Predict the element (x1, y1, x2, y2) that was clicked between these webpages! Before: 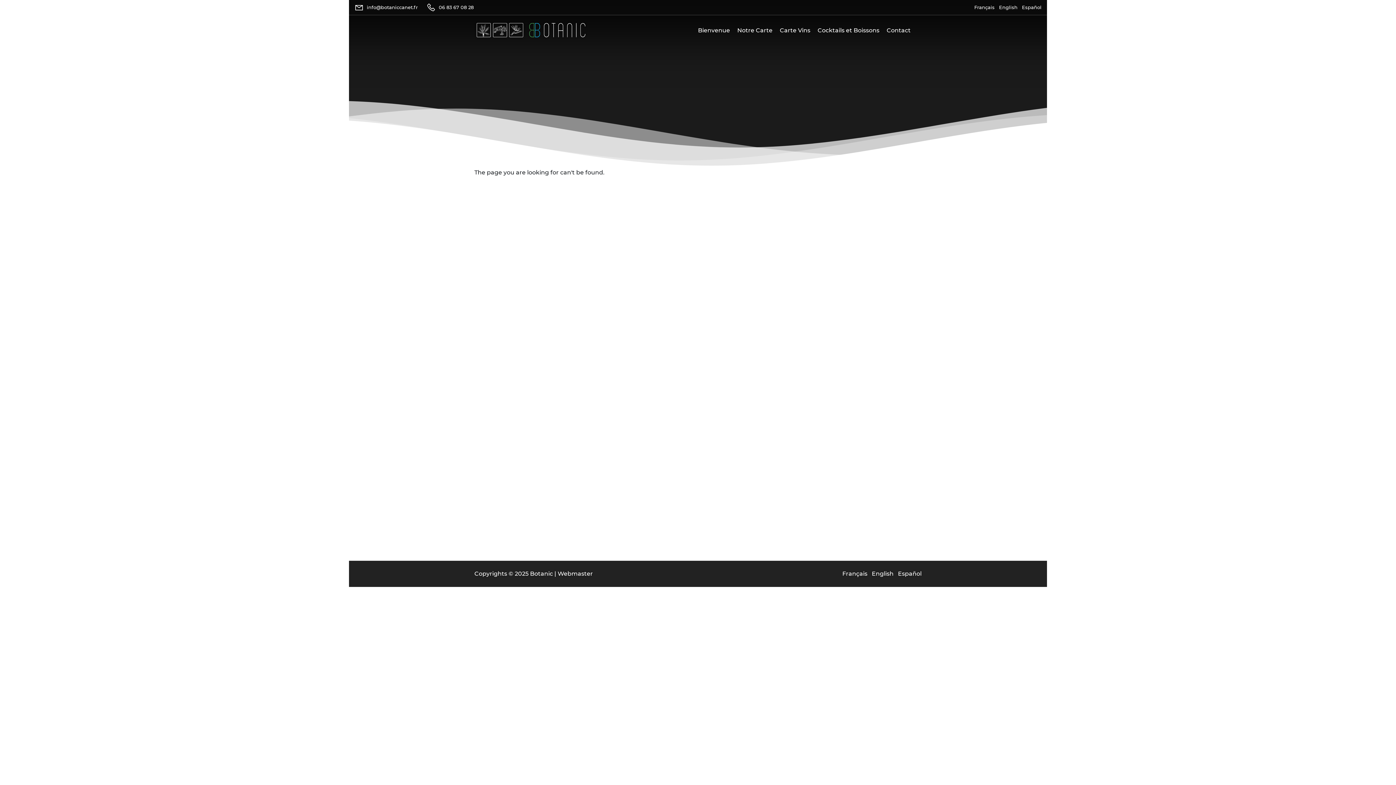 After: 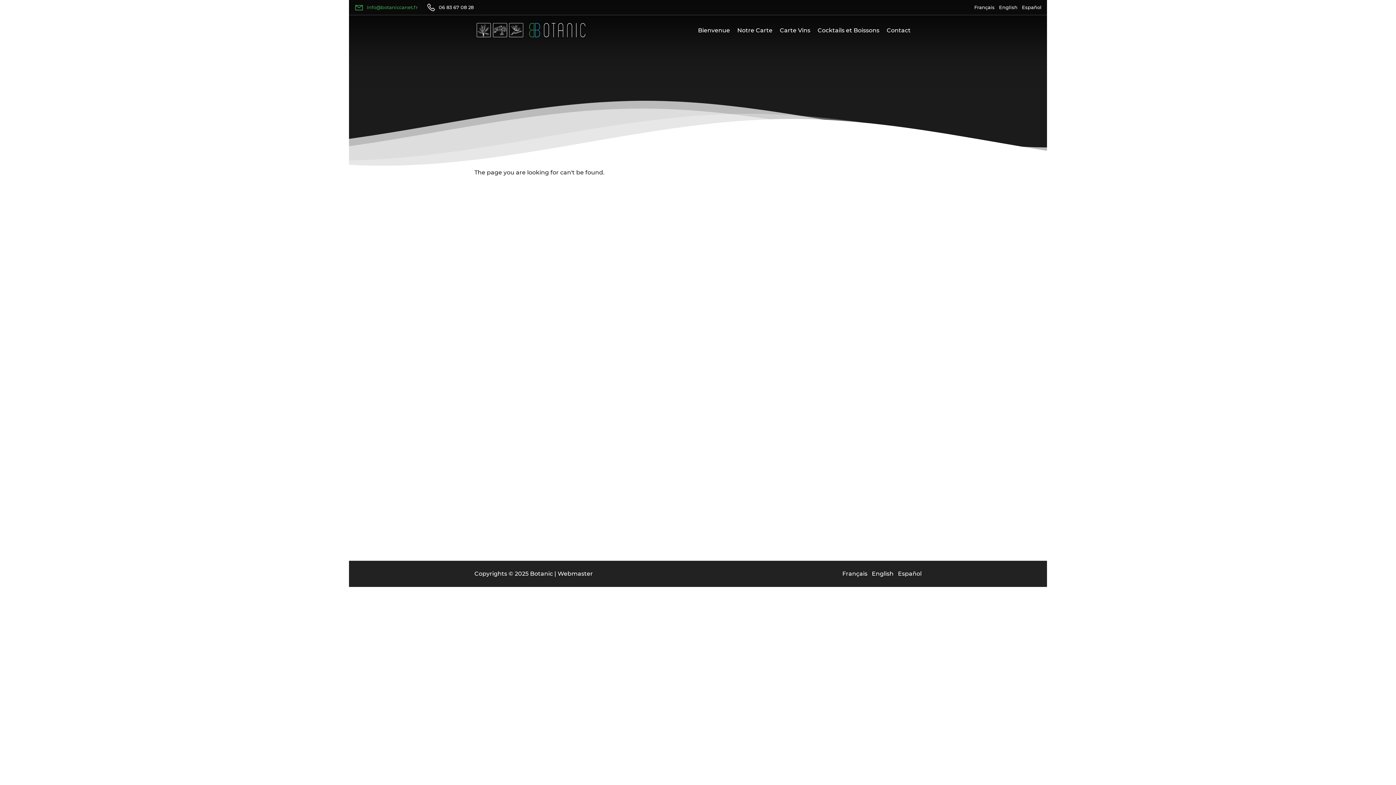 Action: bbox: (354, 2, 417, 12) label: Email